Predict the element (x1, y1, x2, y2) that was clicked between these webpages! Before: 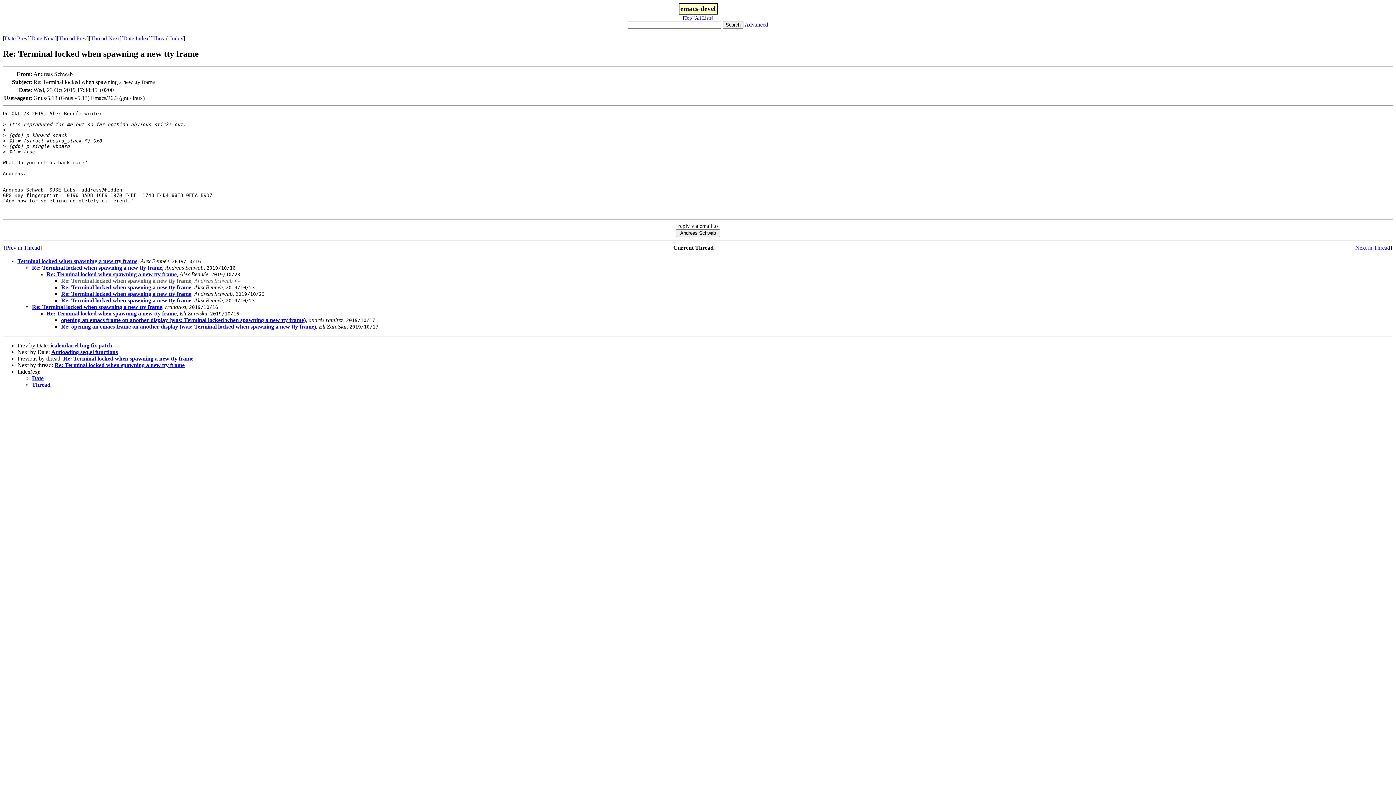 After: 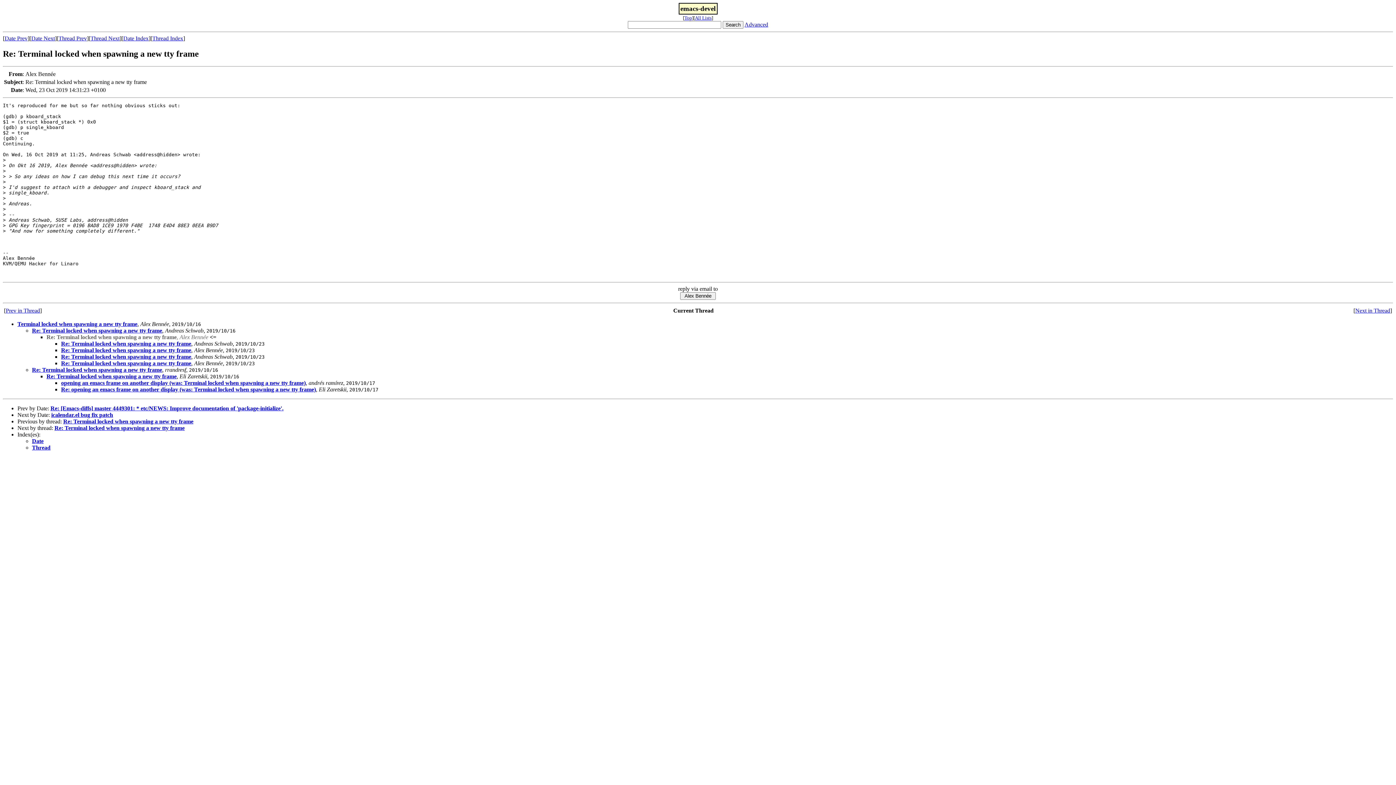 Action: label: Prev in Thread bbox: (5, 244, 40, 250)